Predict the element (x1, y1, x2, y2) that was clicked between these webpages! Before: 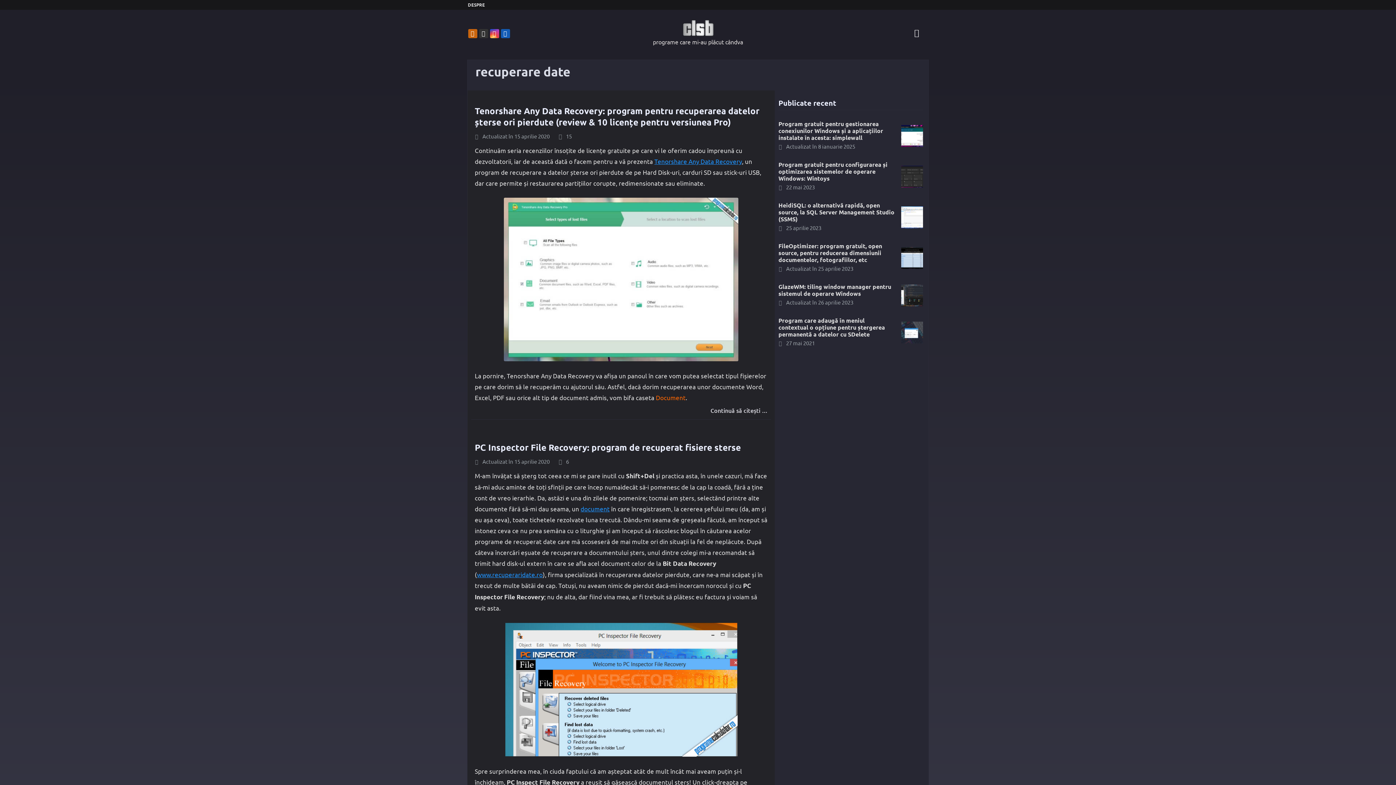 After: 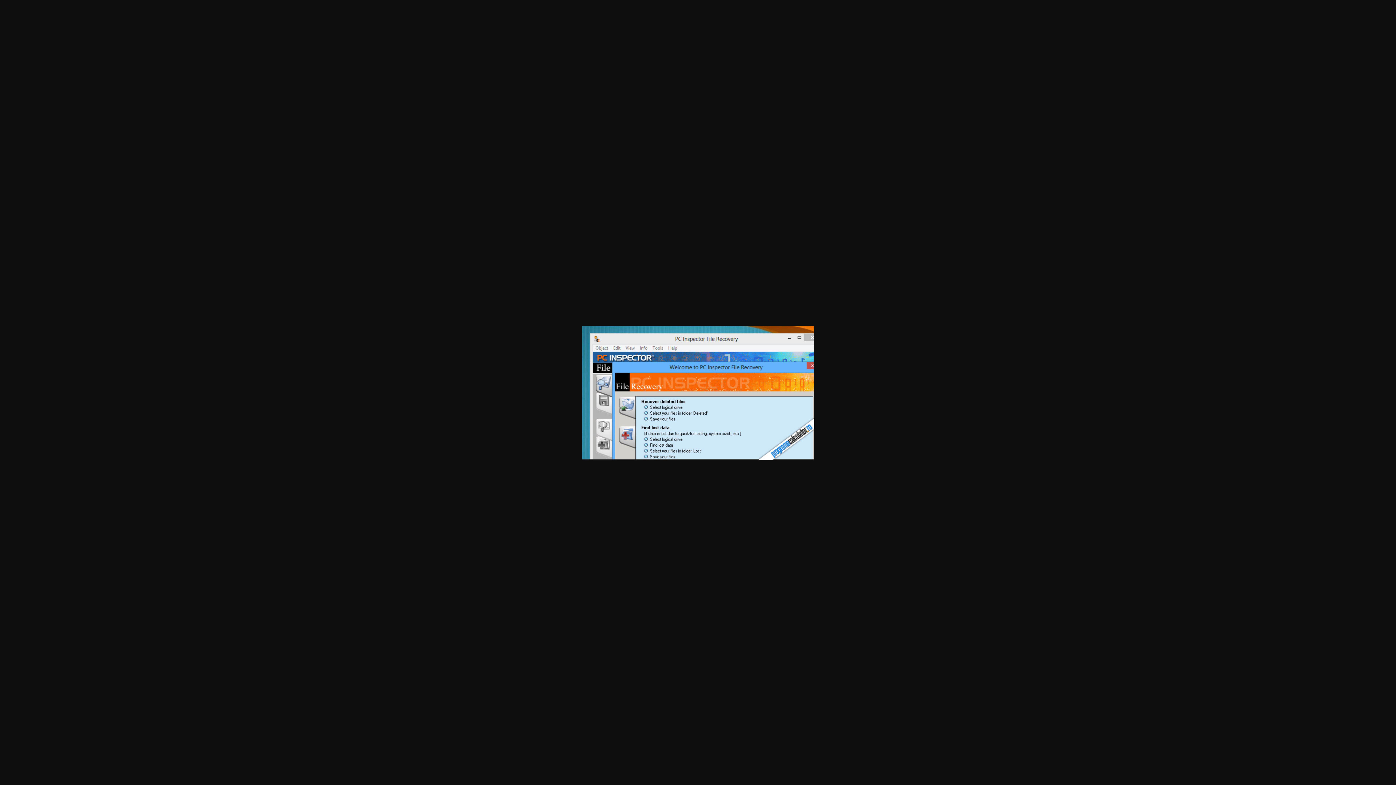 Action: bbox: (474, 622, 767, 757)